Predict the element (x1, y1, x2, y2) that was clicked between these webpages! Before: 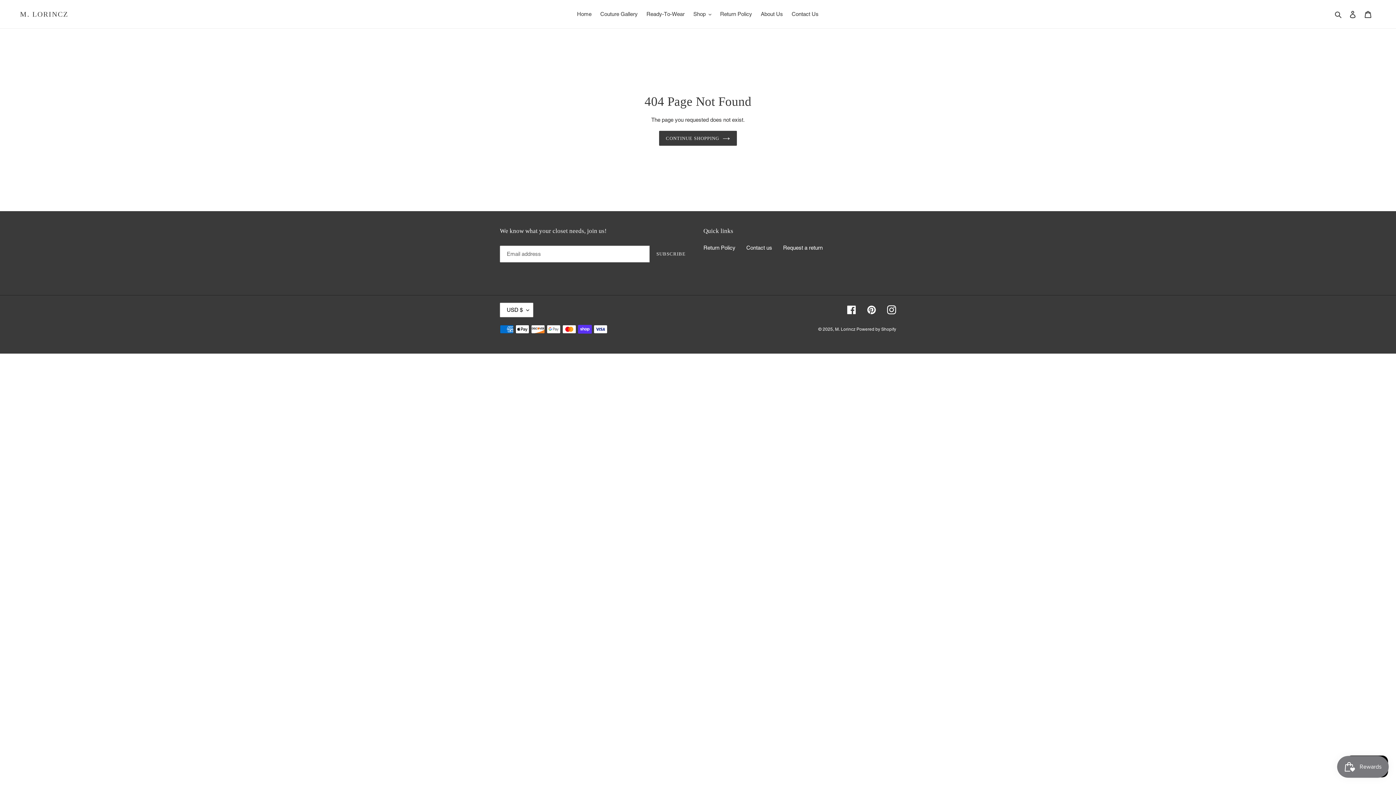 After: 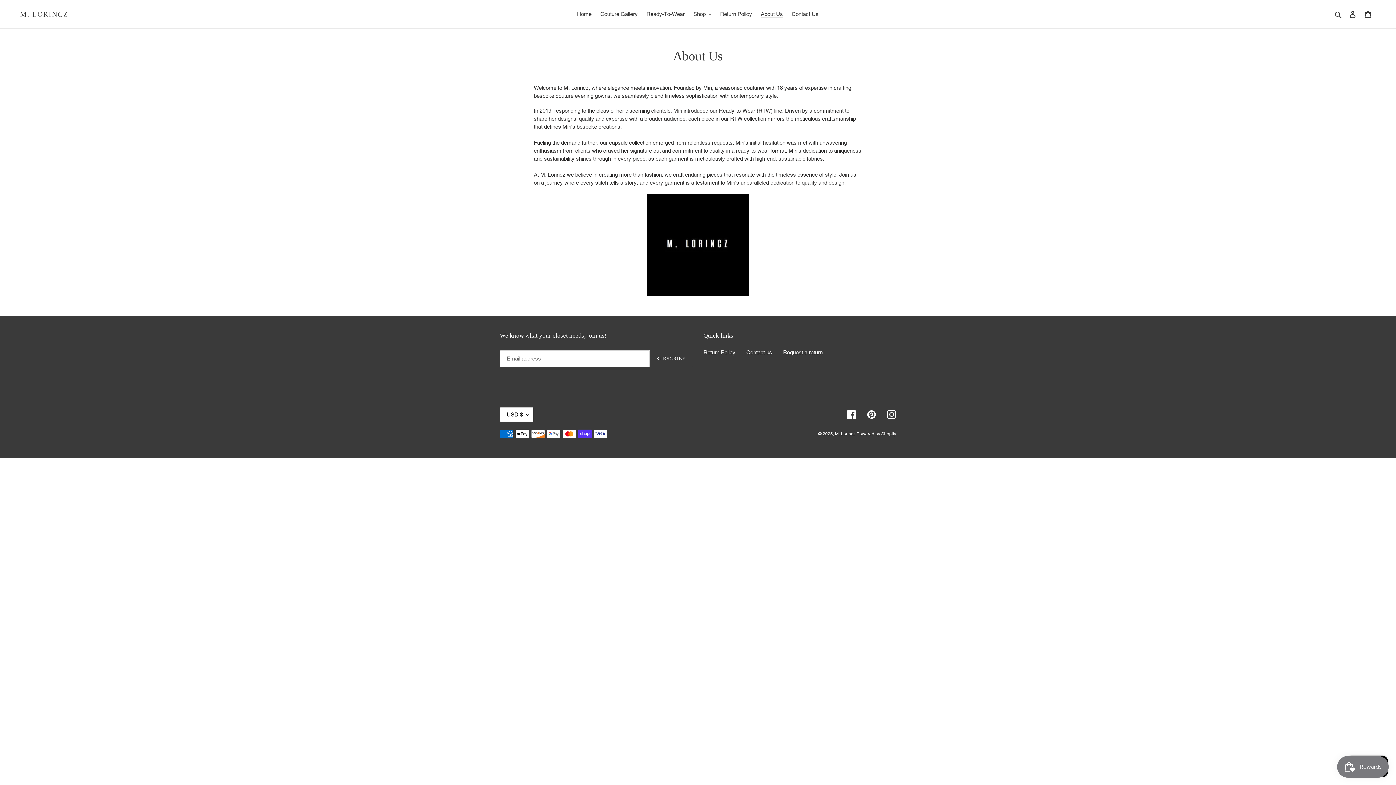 Action: bbox: (757, 9, 786, 19) label: About Us